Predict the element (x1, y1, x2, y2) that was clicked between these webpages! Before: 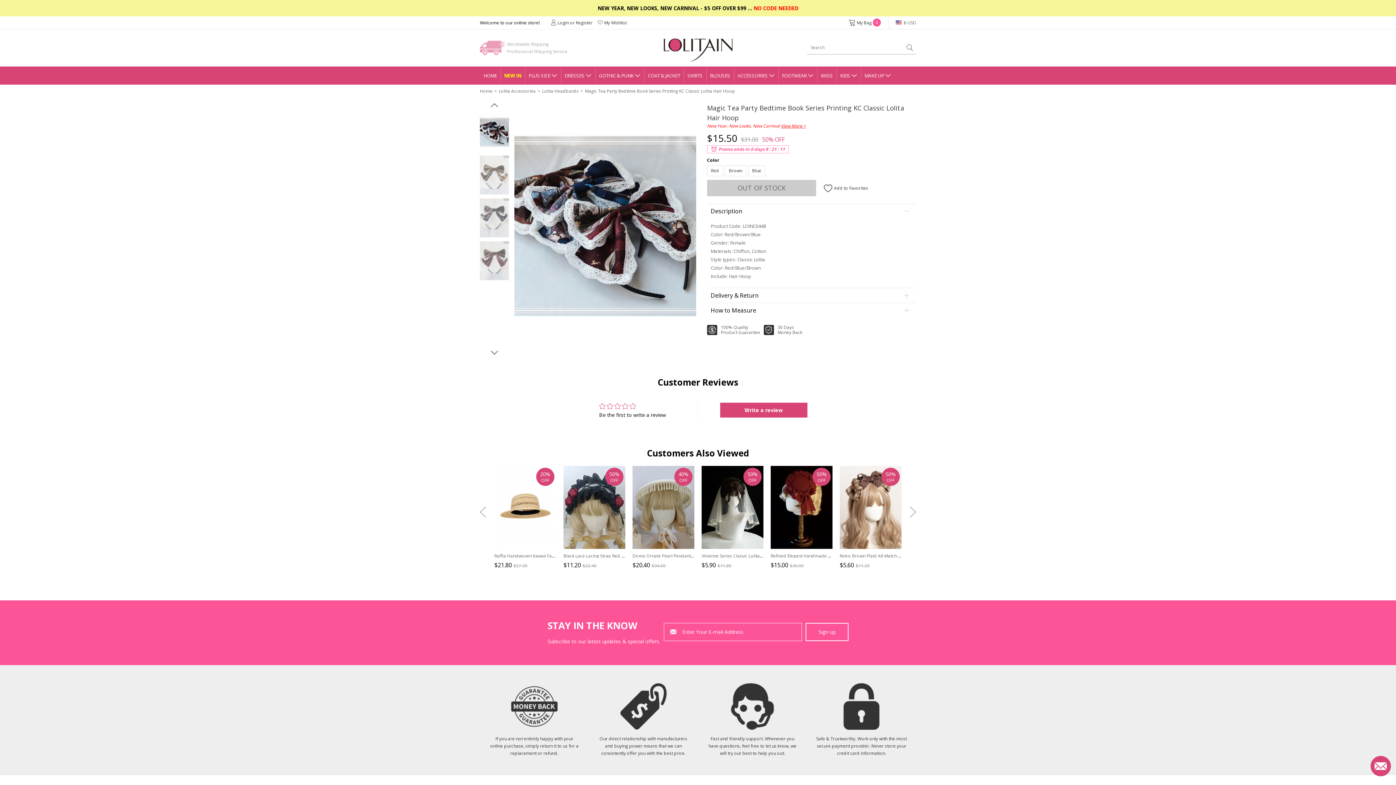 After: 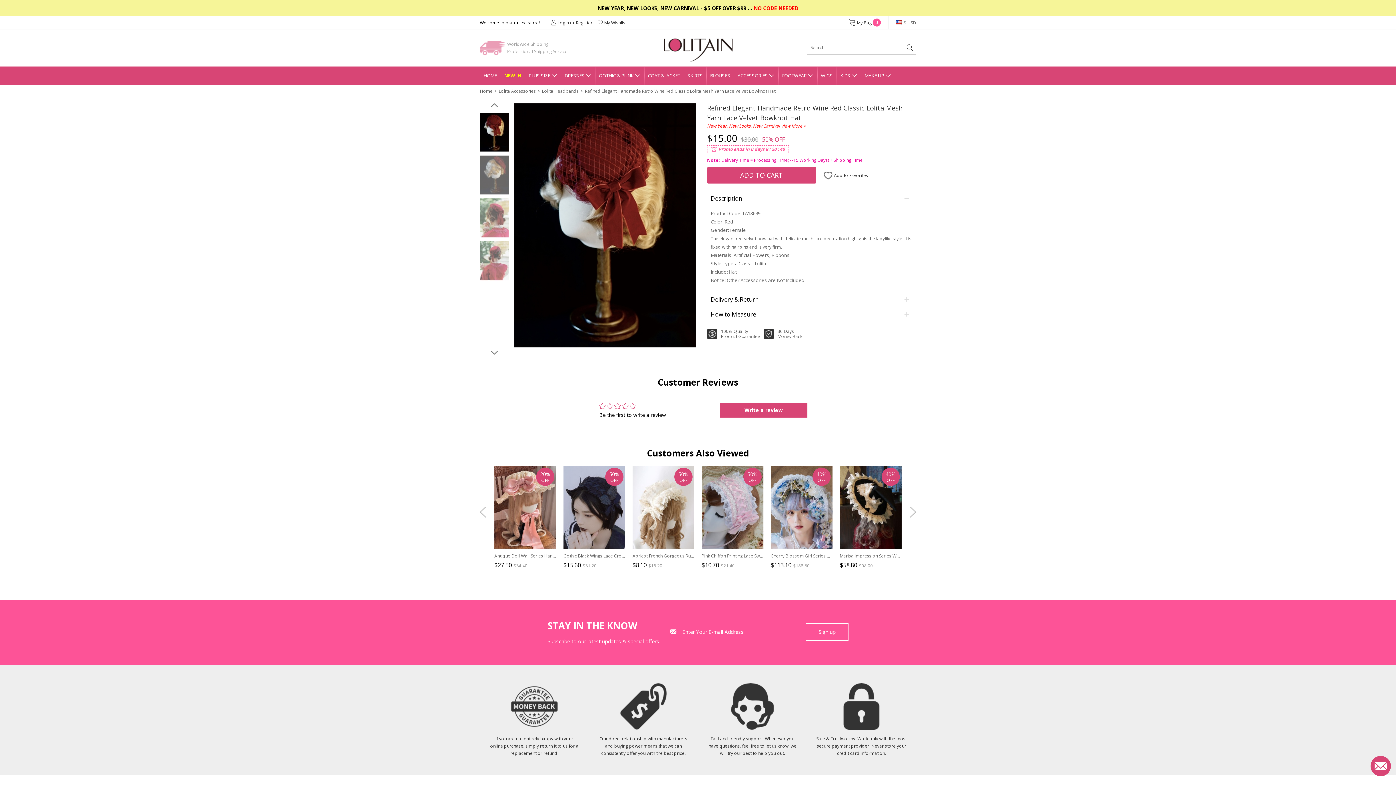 Action: bbox: (770, 466, 832, 549)